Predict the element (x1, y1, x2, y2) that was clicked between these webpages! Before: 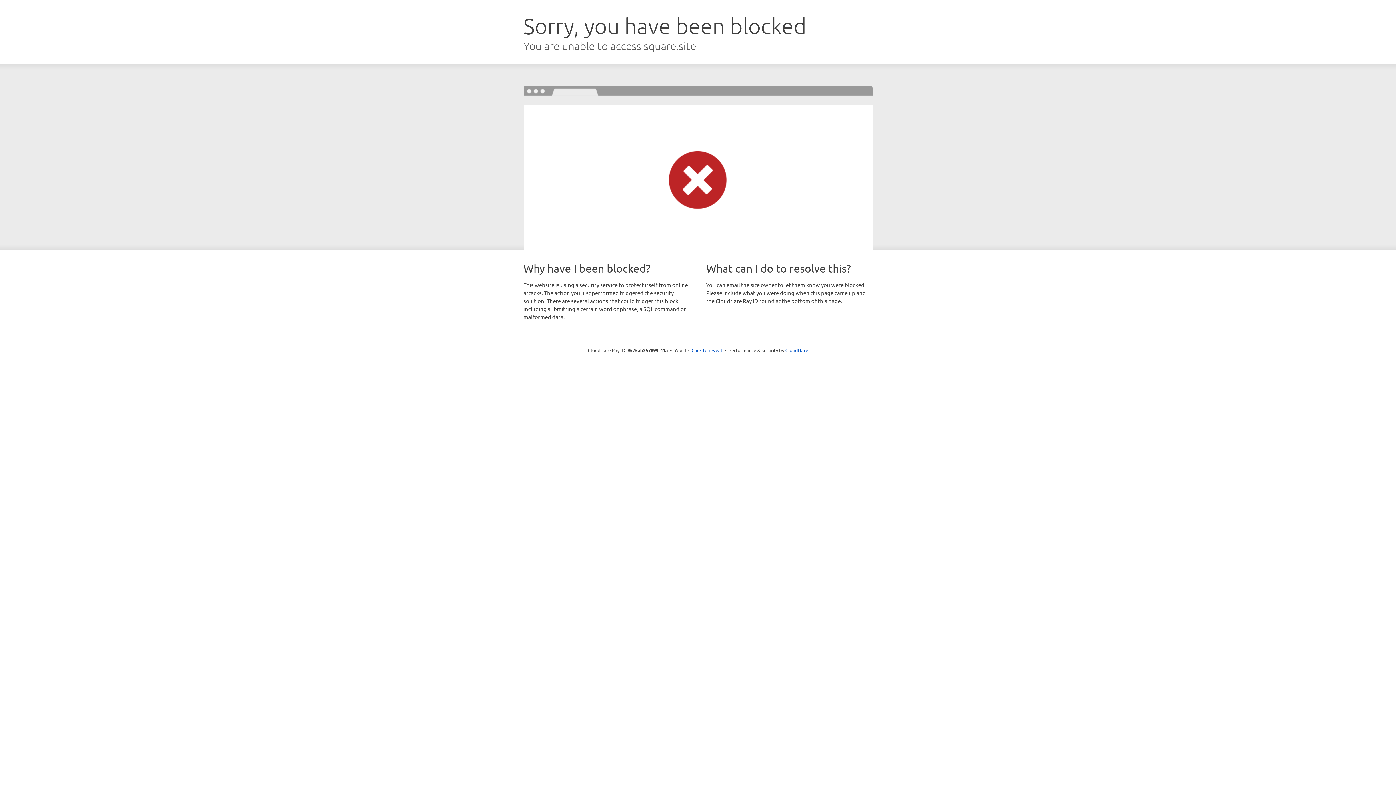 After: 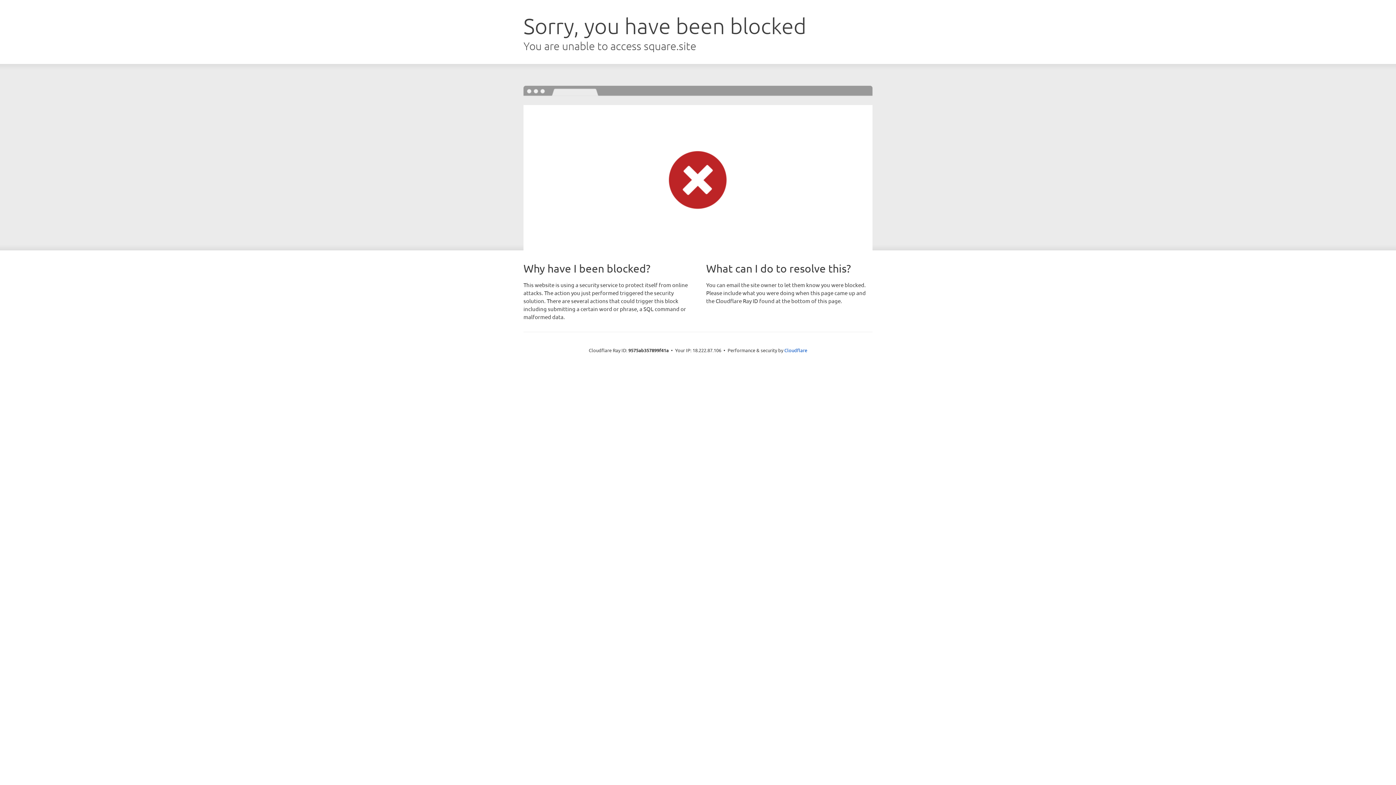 Action: bbox: (691, 346, 722, 353) label: Click to reveal